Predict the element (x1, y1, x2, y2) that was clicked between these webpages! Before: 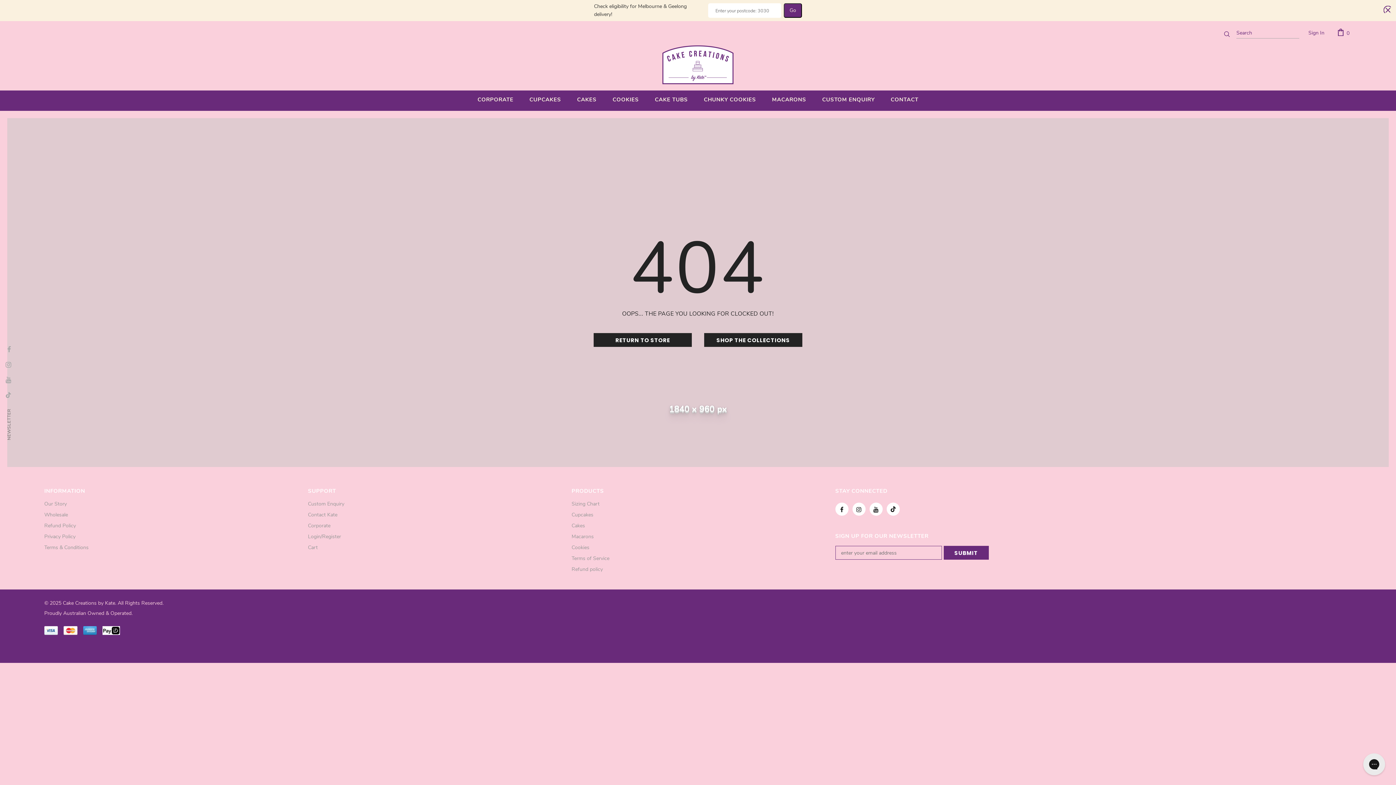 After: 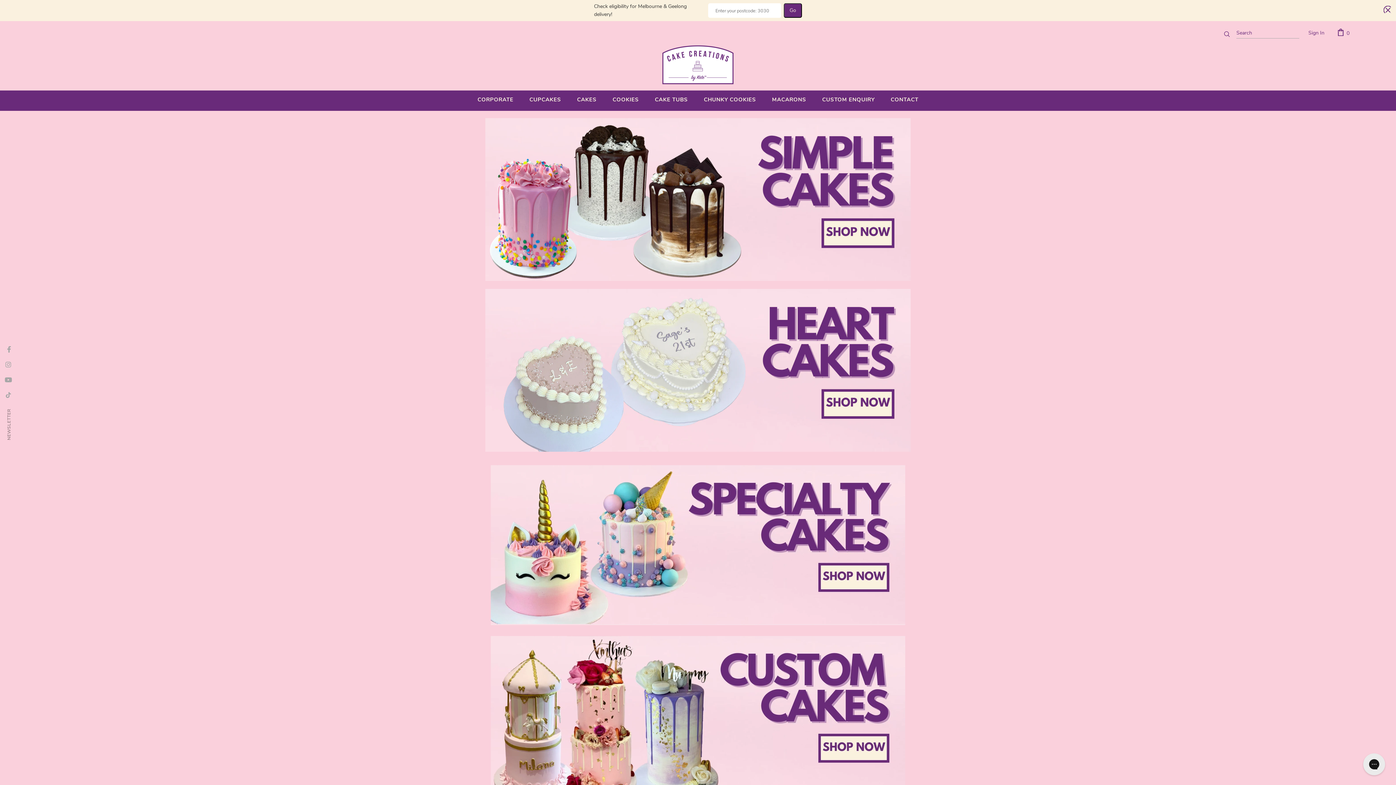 Action: bbox: (577, 90, 596, 110) label: CAKES